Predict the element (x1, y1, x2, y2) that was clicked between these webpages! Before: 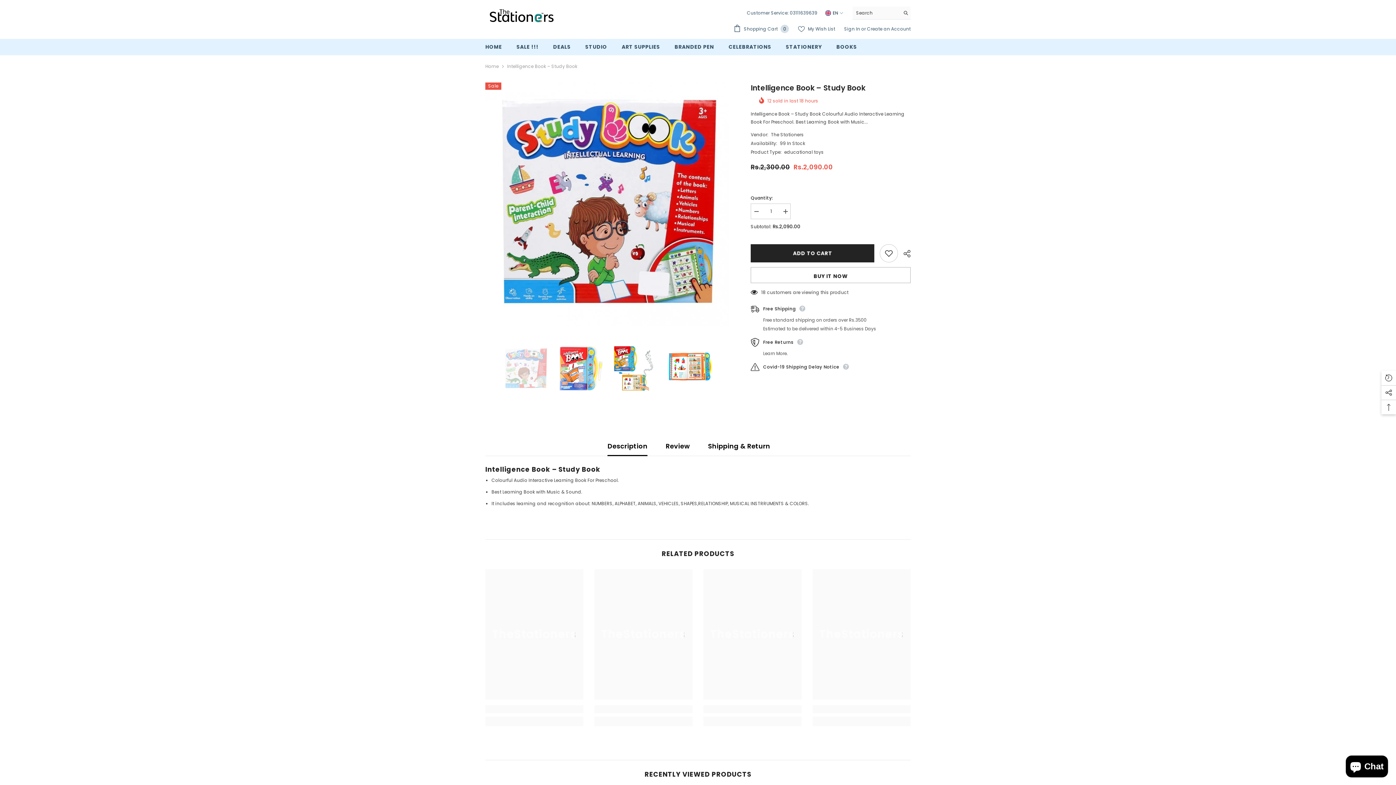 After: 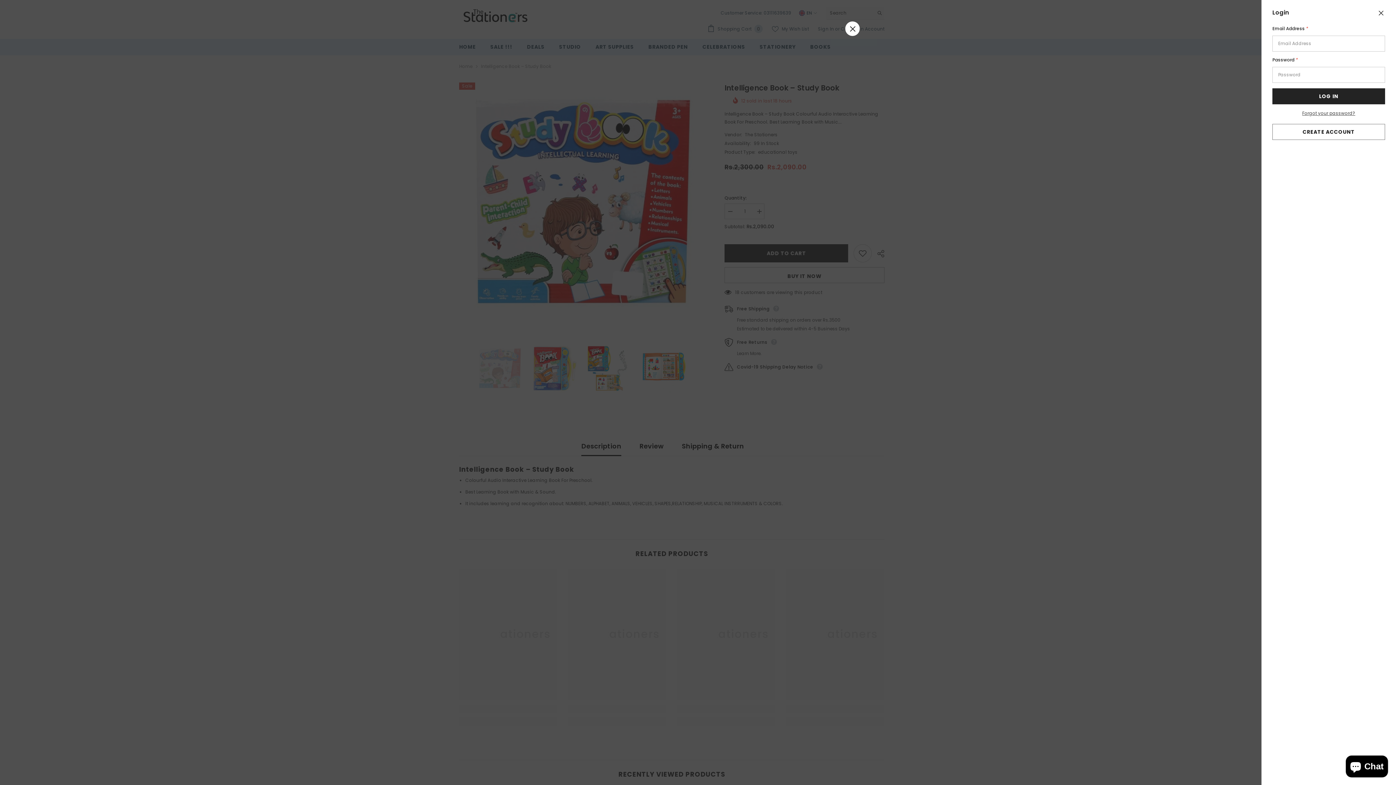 Action: bbox: (844, 25, 861, 31) label: Sign In 